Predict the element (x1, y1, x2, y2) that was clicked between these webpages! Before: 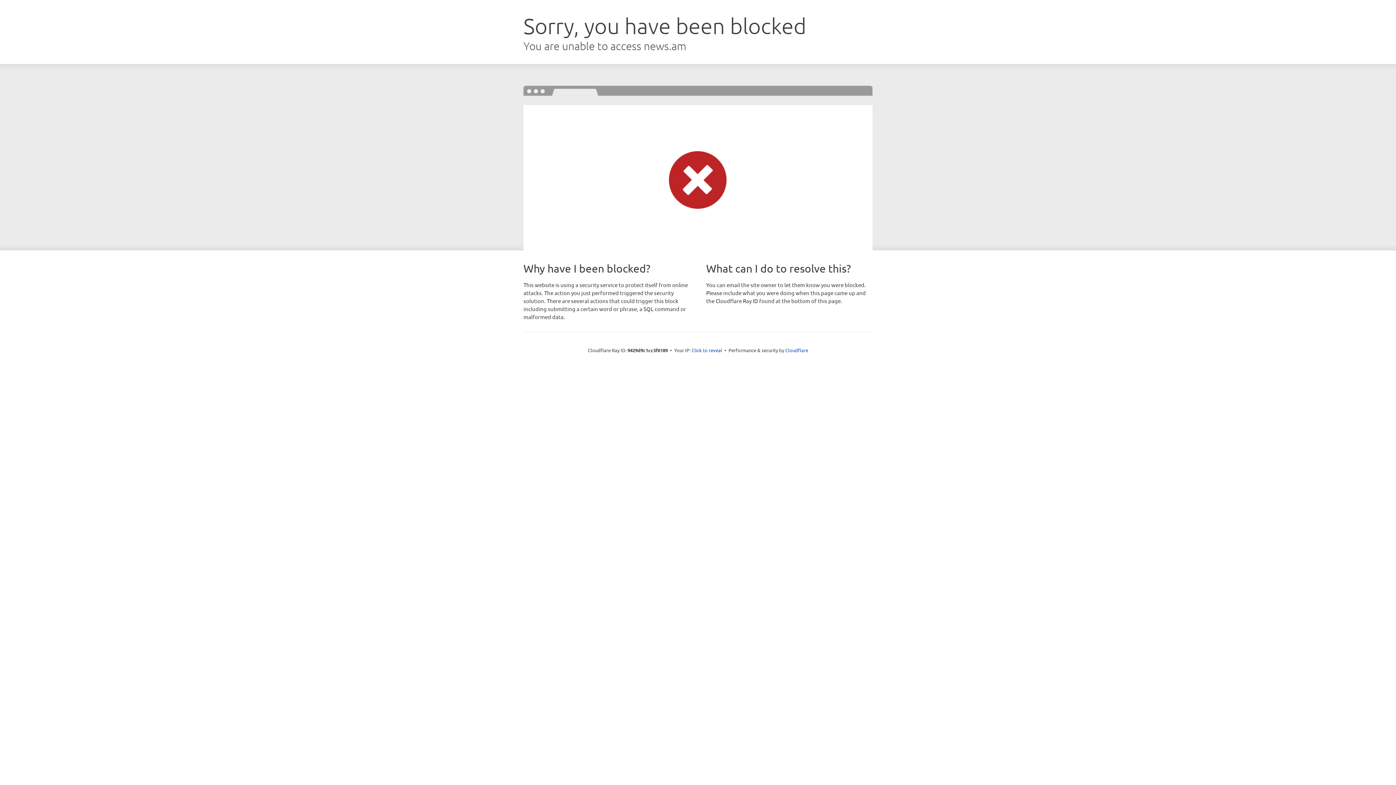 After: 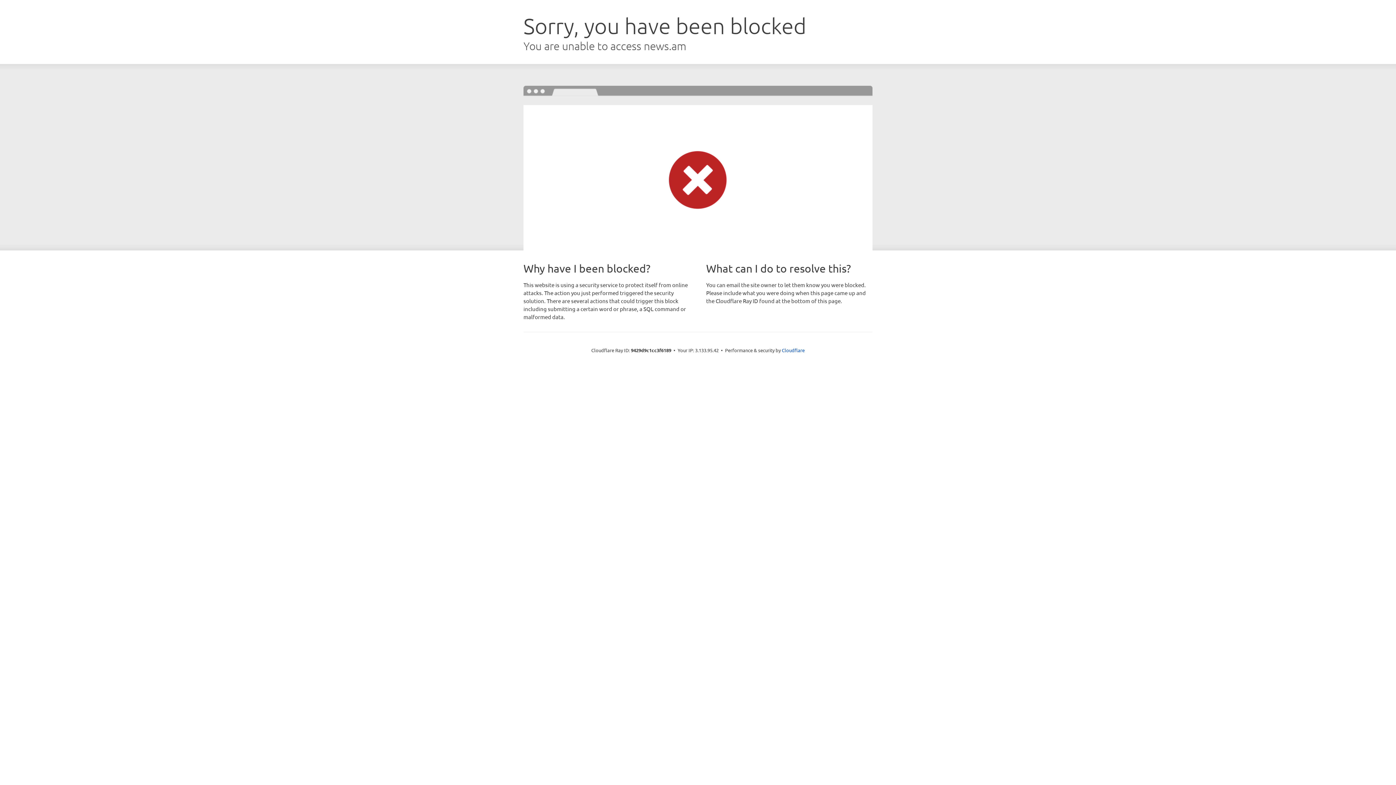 Action: label: Click to reveal bbox: (691, 346, 722, 353)